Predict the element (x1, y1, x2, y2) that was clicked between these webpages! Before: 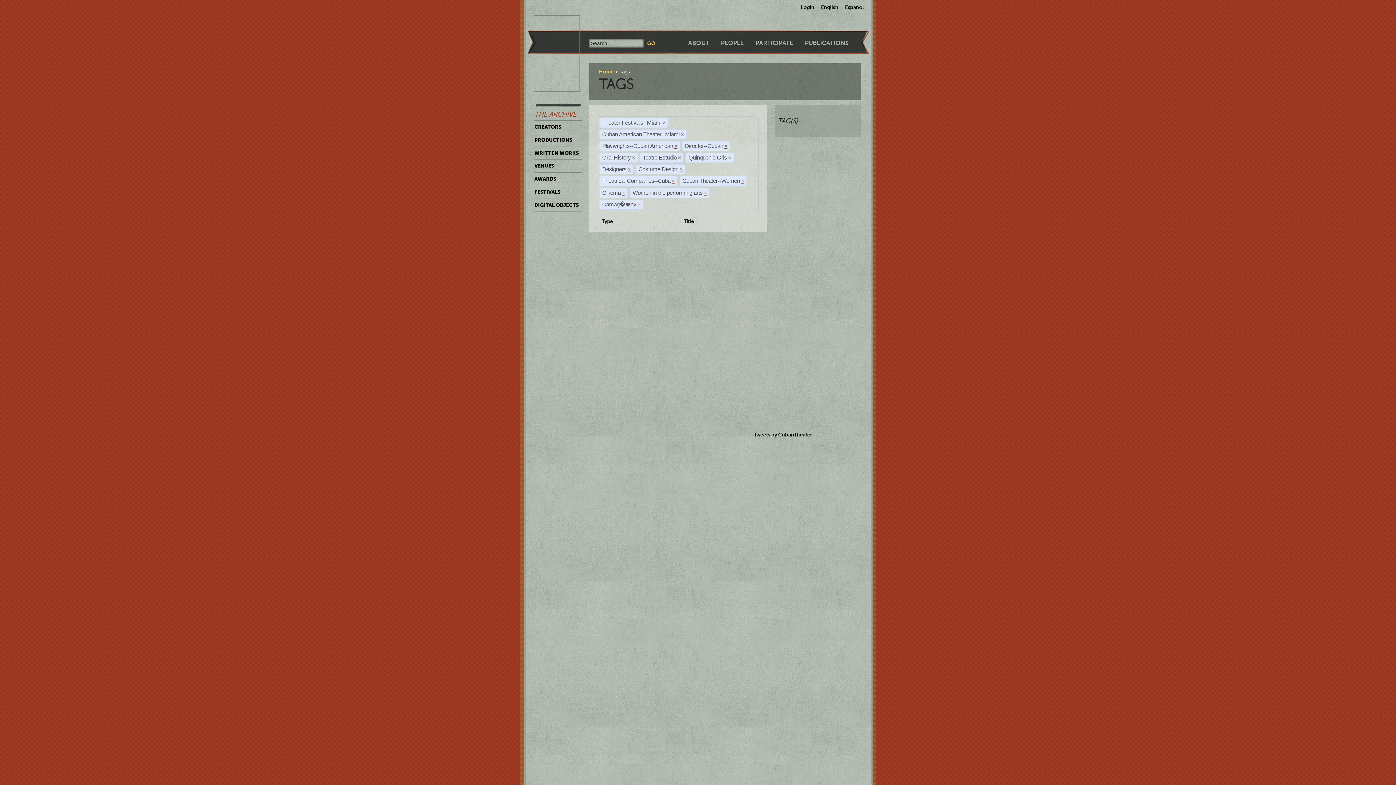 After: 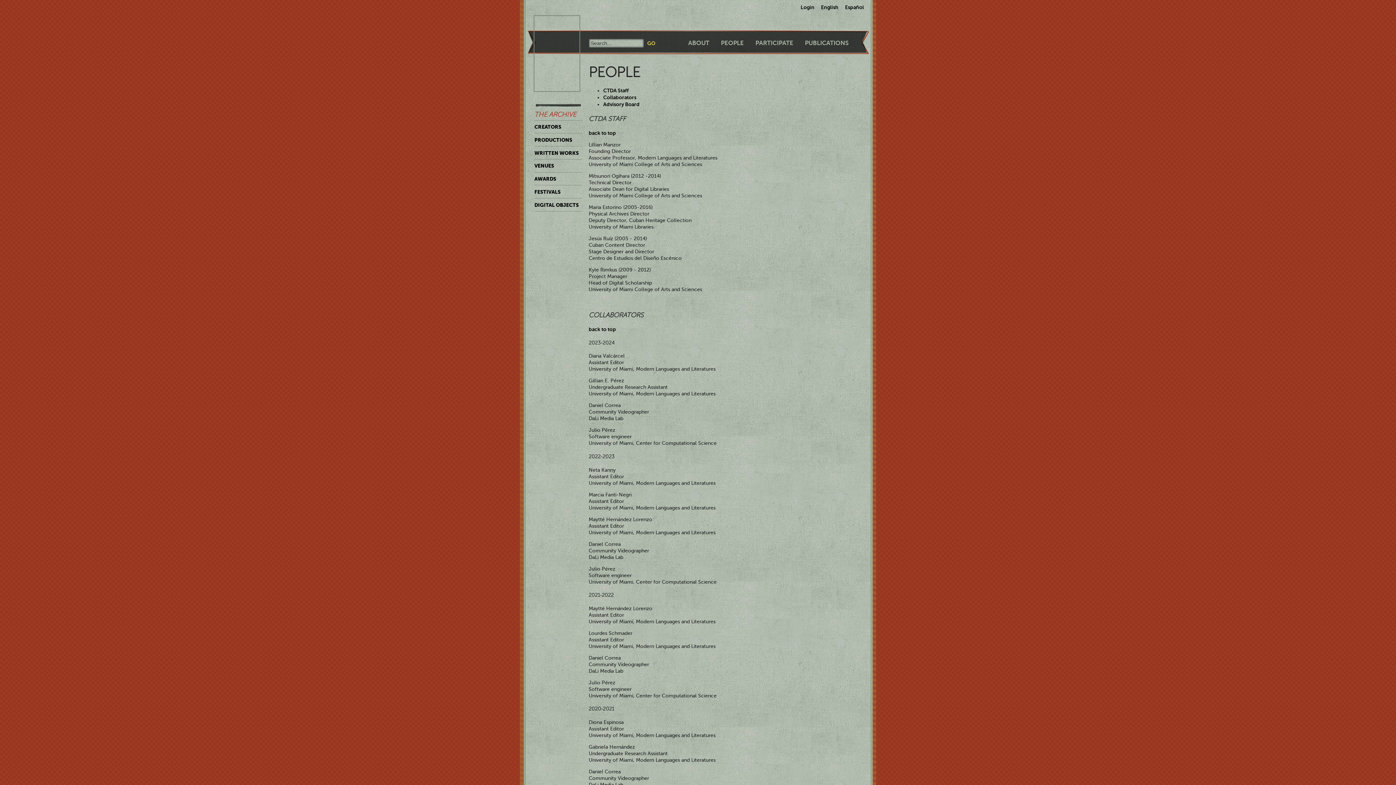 Action: bbox: (721, 39, 744, 46) label: PEOPLE